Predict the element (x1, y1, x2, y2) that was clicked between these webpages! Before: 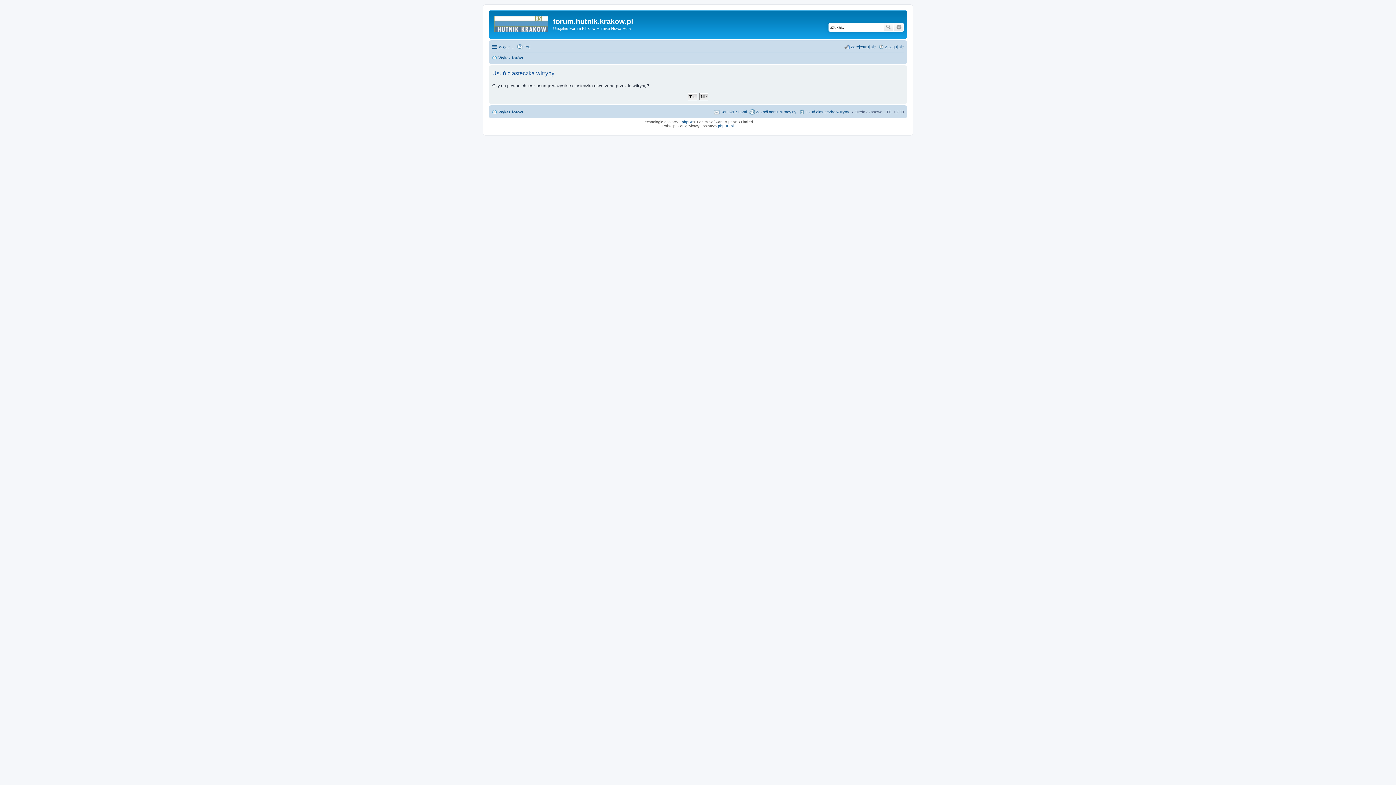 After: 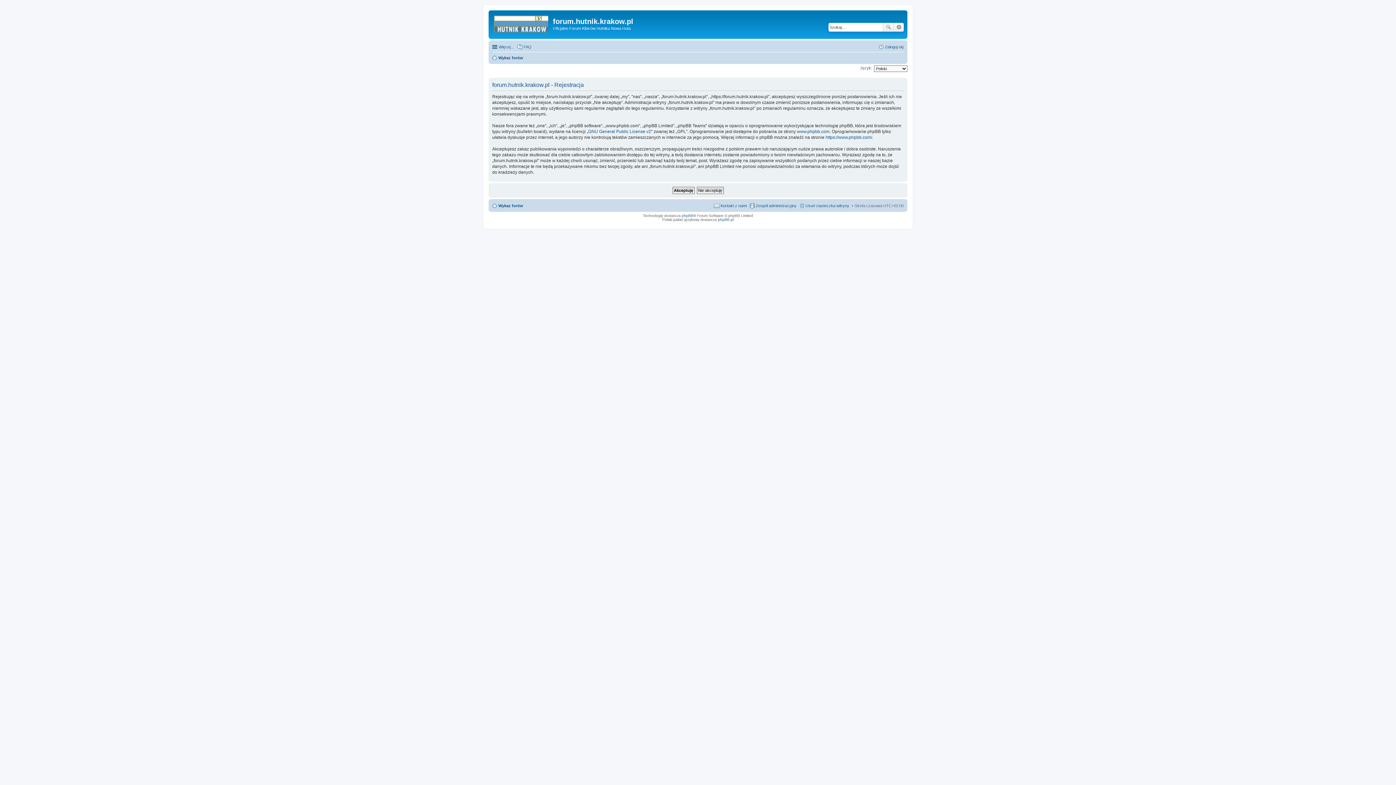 Action: label: Zarejestruj się bbox: (844, 42, 876, 51)